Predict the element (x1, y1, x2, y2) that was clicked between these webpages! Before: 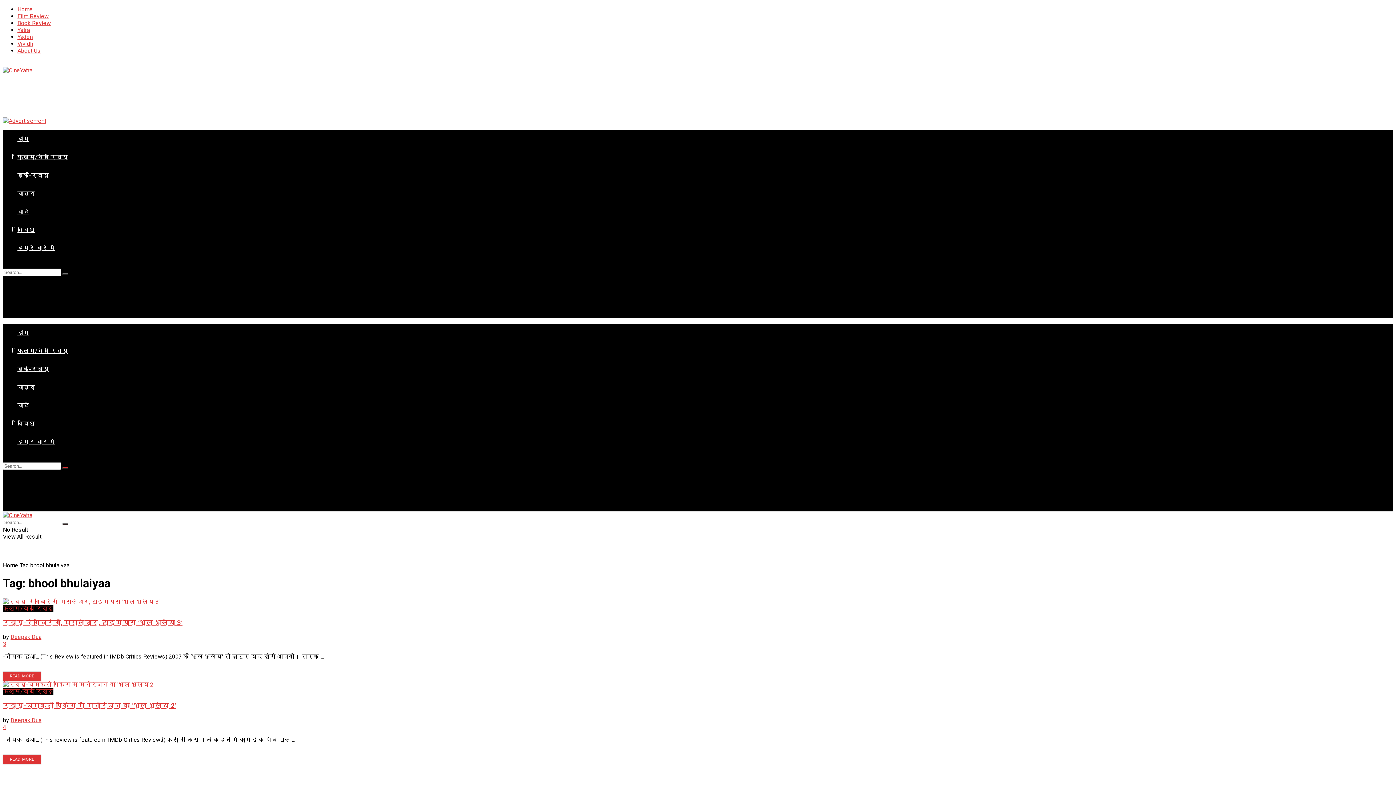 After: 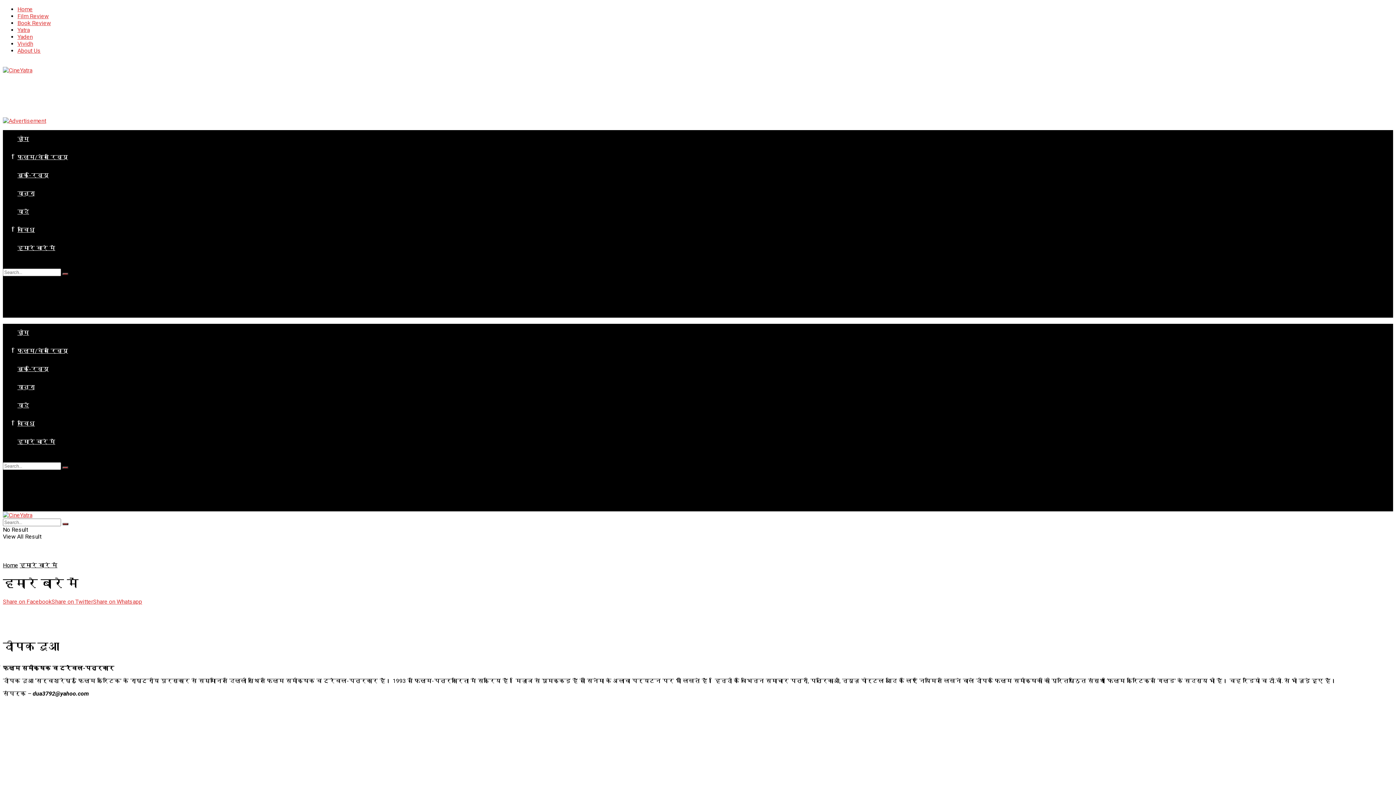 Action: bbox: (17, 47, 40, 54) label: About Us